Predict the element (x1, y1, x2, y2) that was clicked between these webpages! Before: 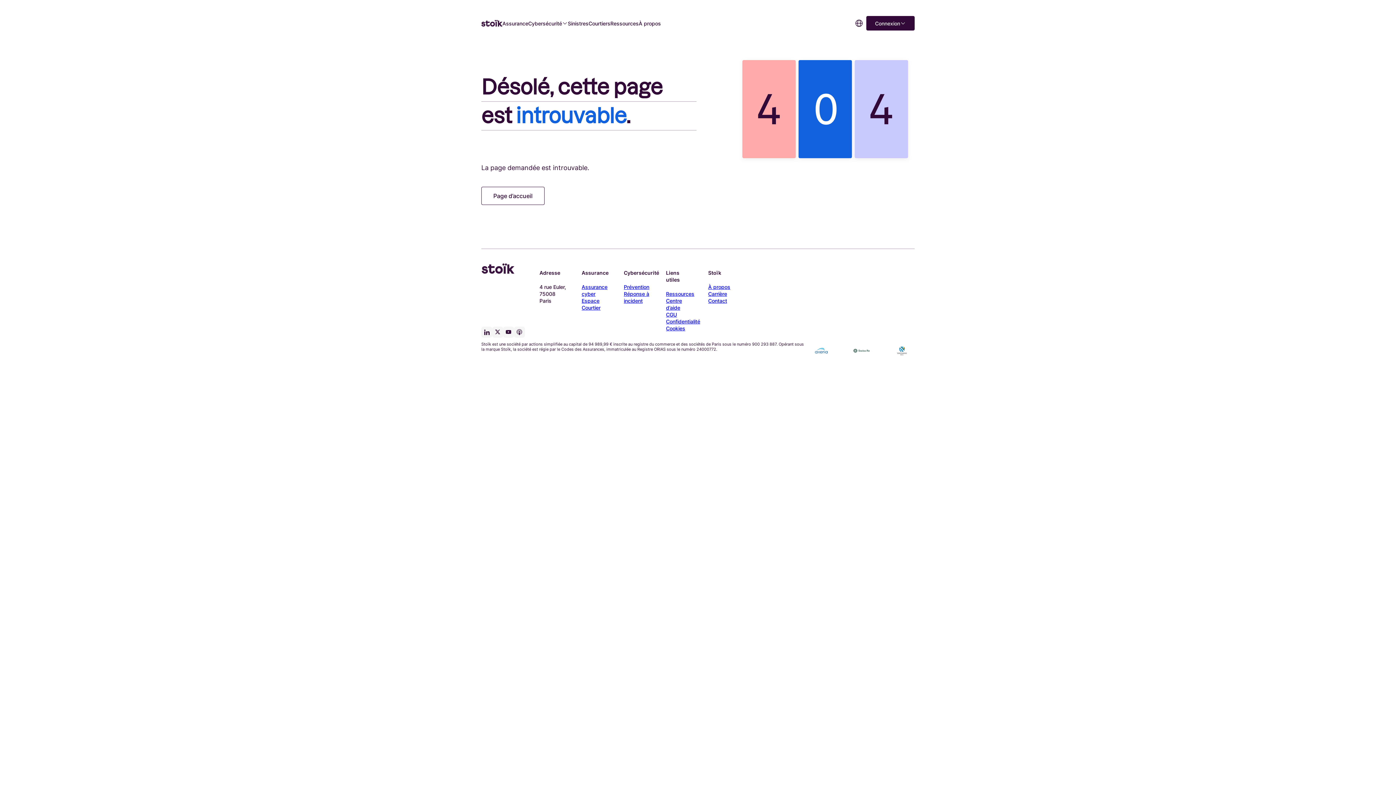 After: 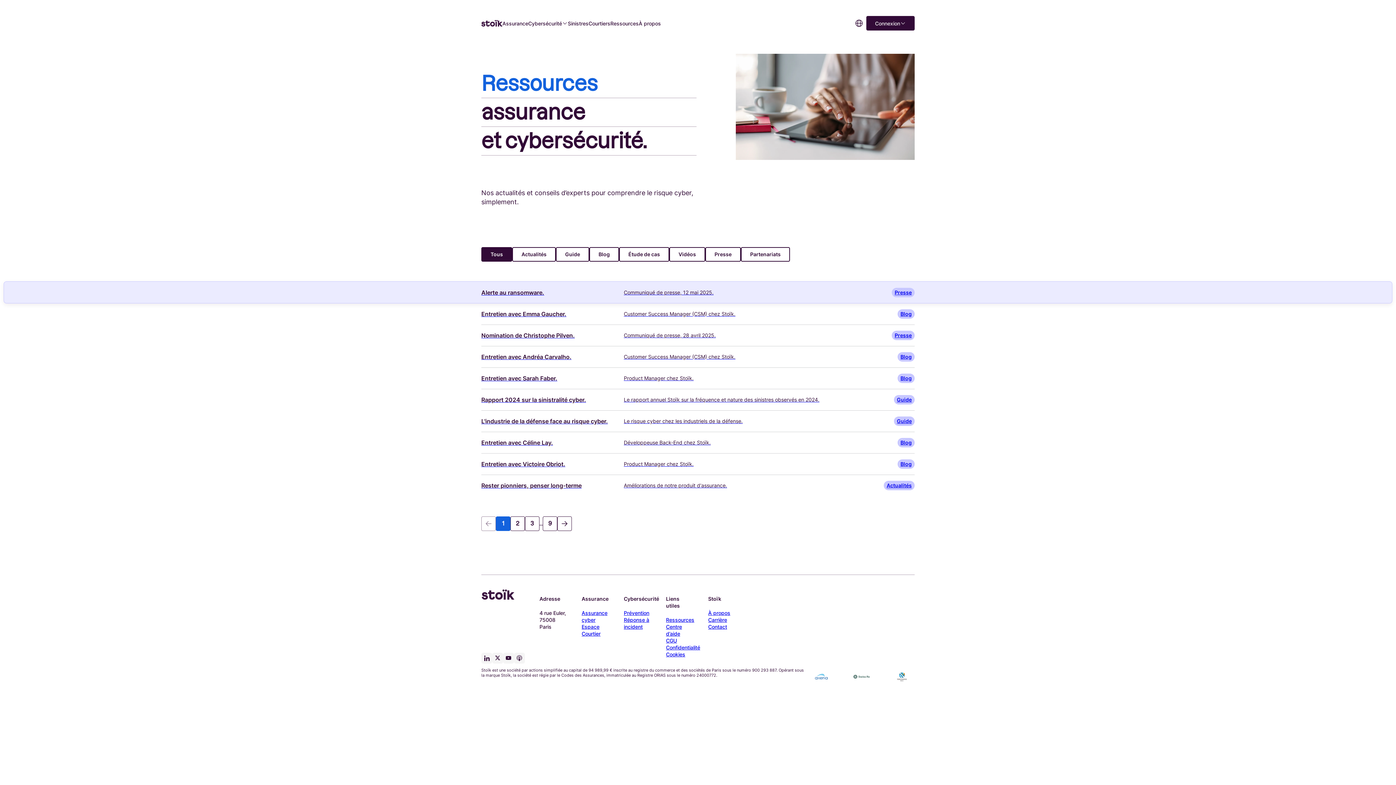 Action: bbox: (666, 290, 694, 297) label: Ressources